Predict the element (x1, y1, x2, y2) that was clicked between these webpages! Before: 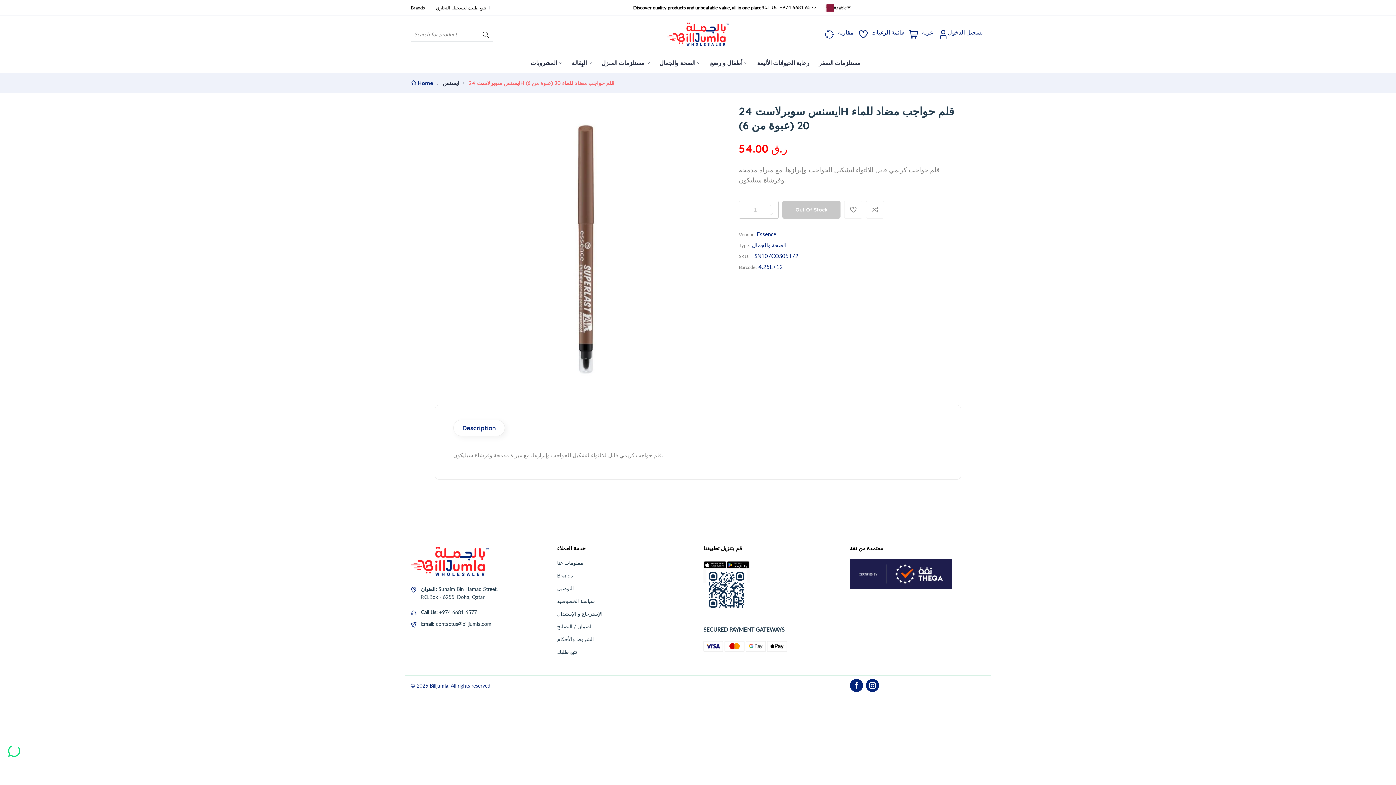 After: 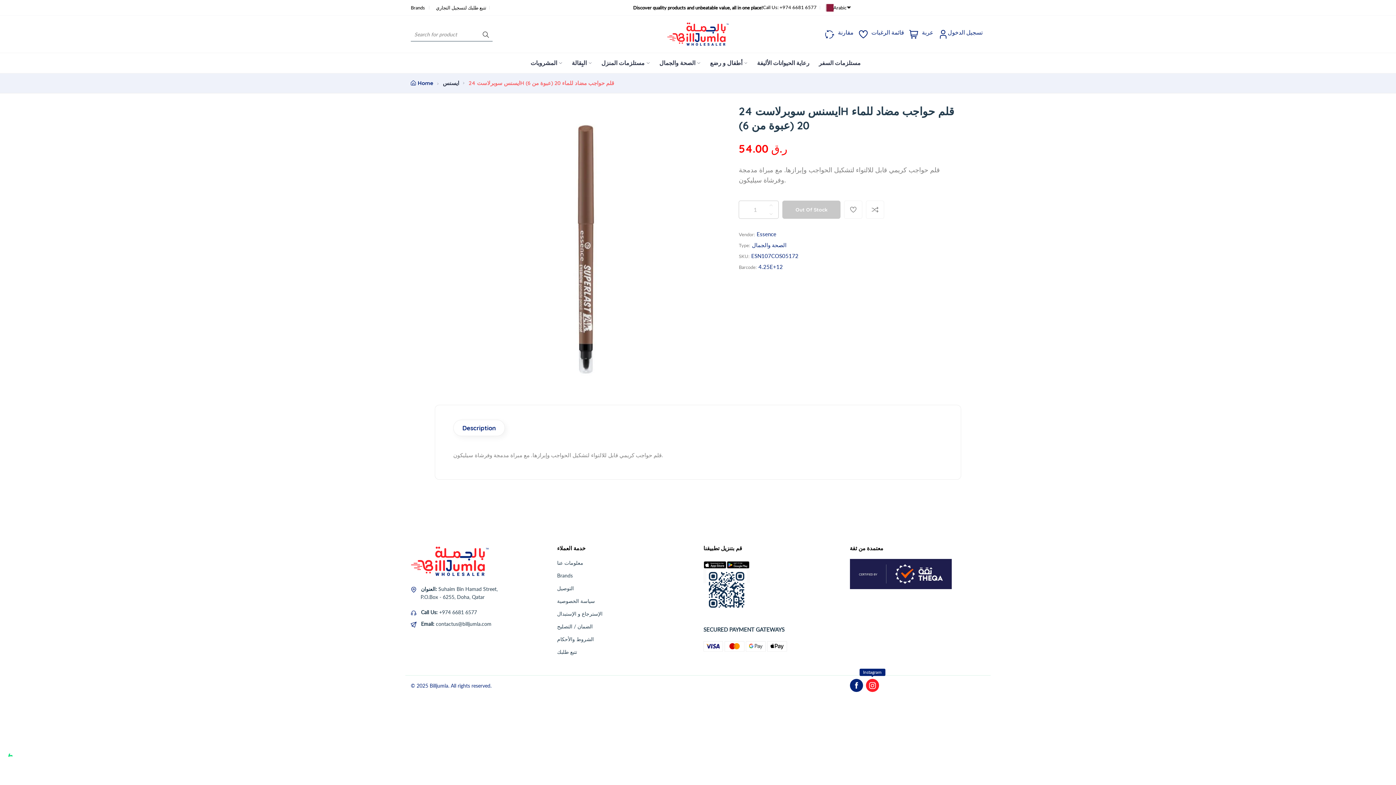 Action: bbox: (866, 679, 879, 692) label: Instagram